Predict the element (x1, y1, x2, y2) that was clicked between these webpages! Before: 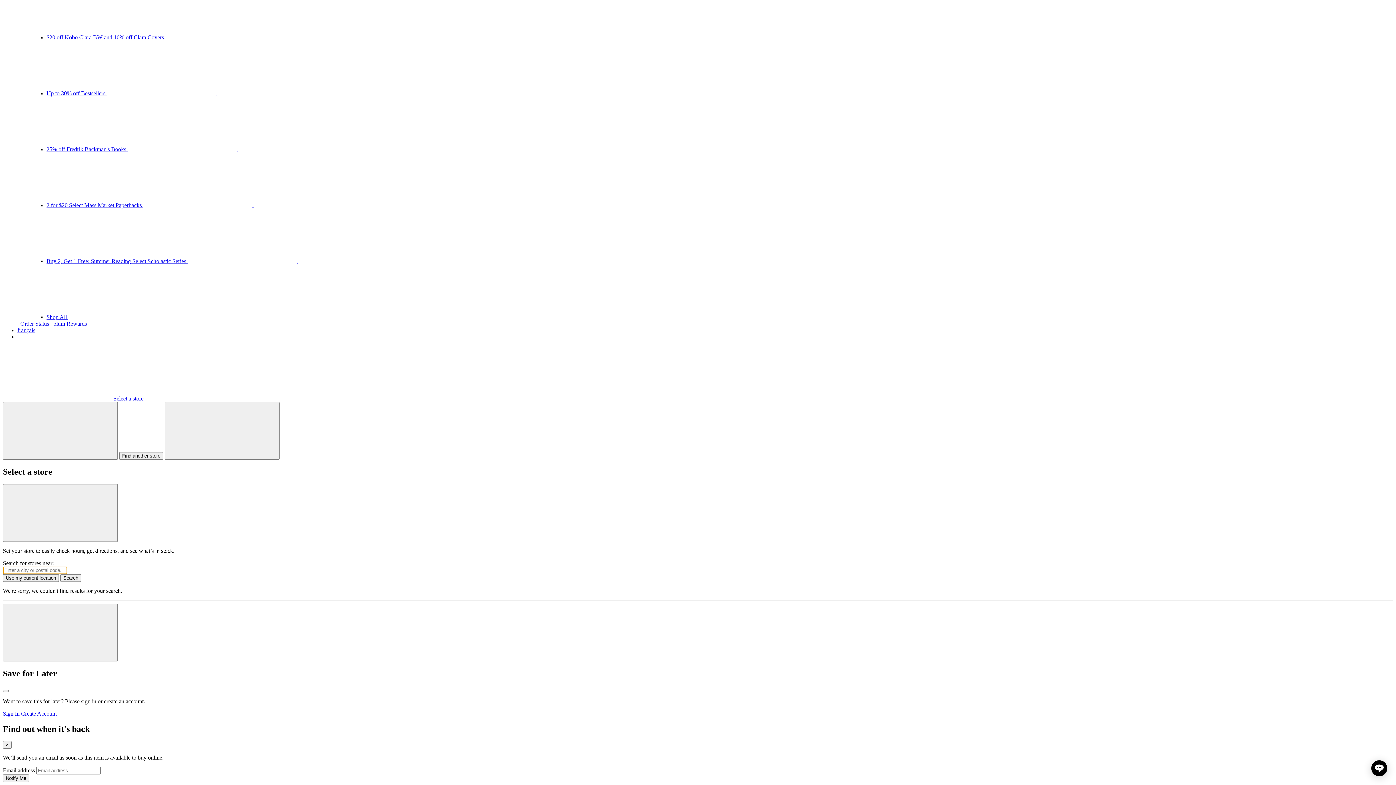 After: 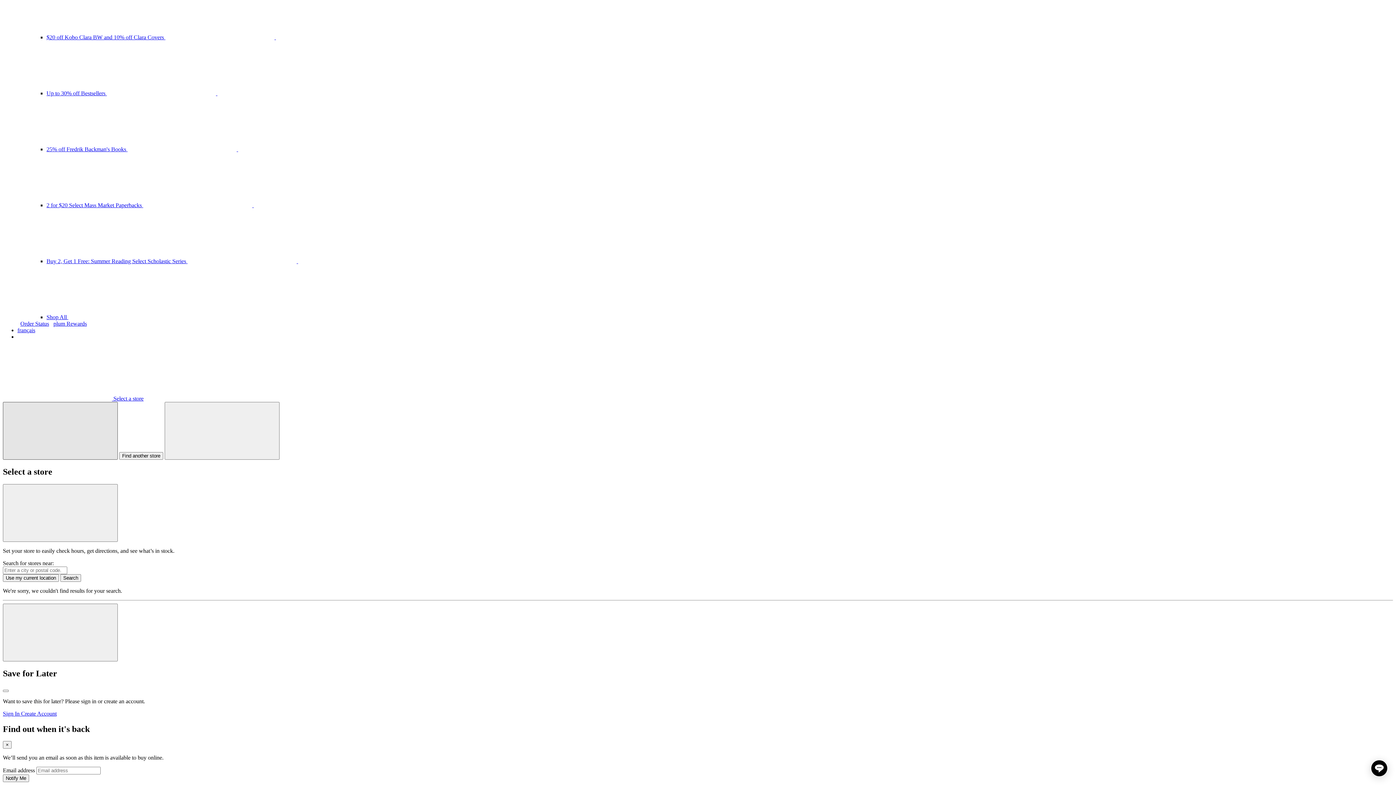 Action: label: Find another store bbox: (2, 402, 117, 460)